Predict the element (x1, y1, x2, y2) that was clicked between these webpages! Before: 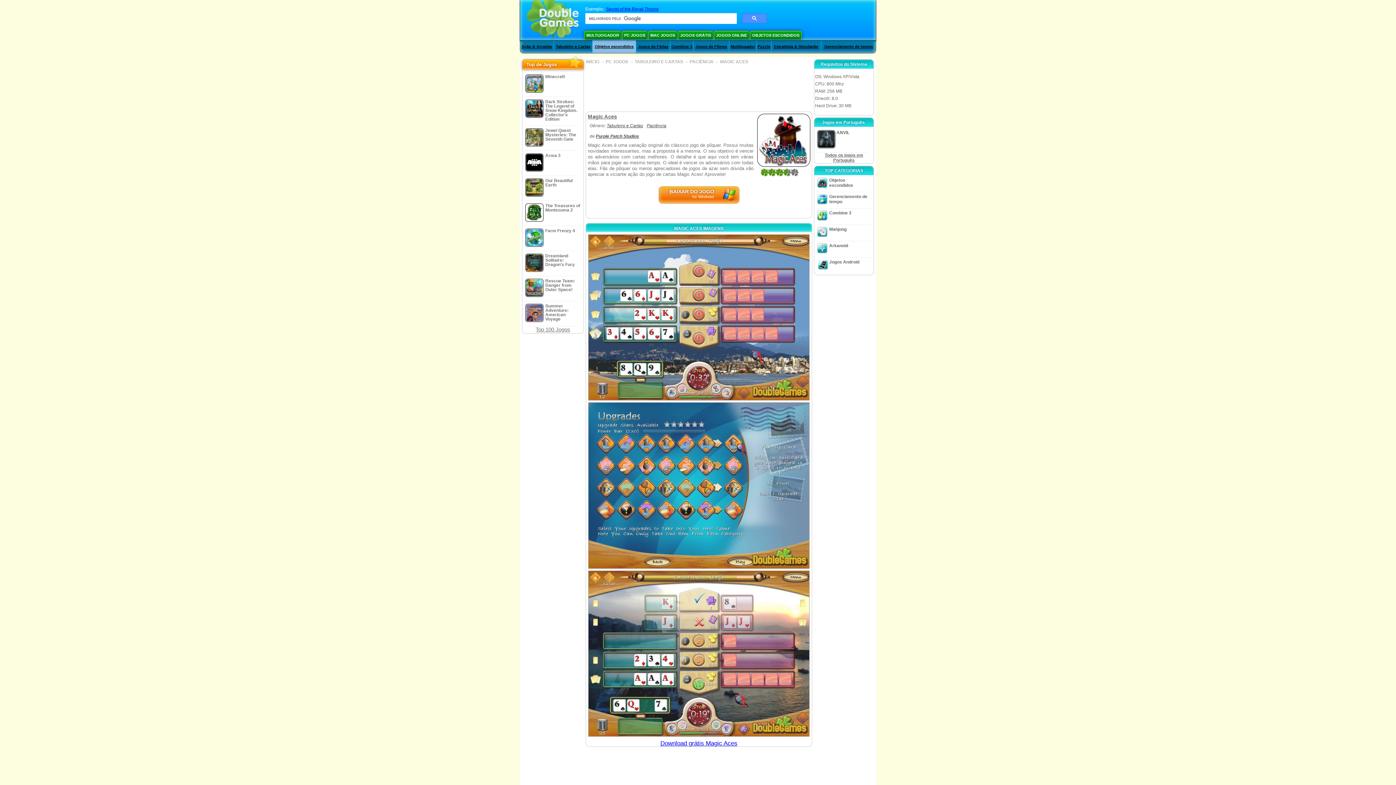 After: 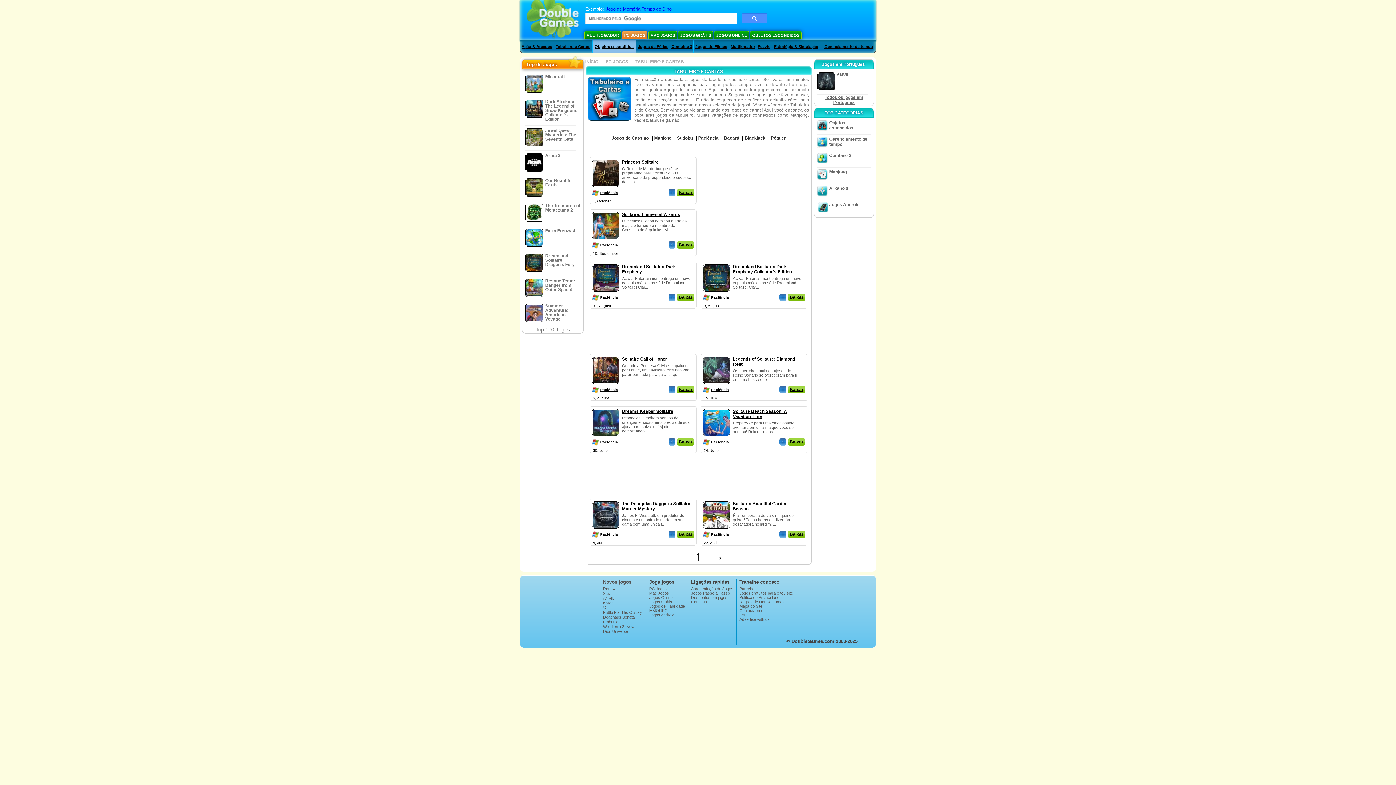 Action: bbox: (634, 59, 683, 64) label: TABULEIRO E CARTAS